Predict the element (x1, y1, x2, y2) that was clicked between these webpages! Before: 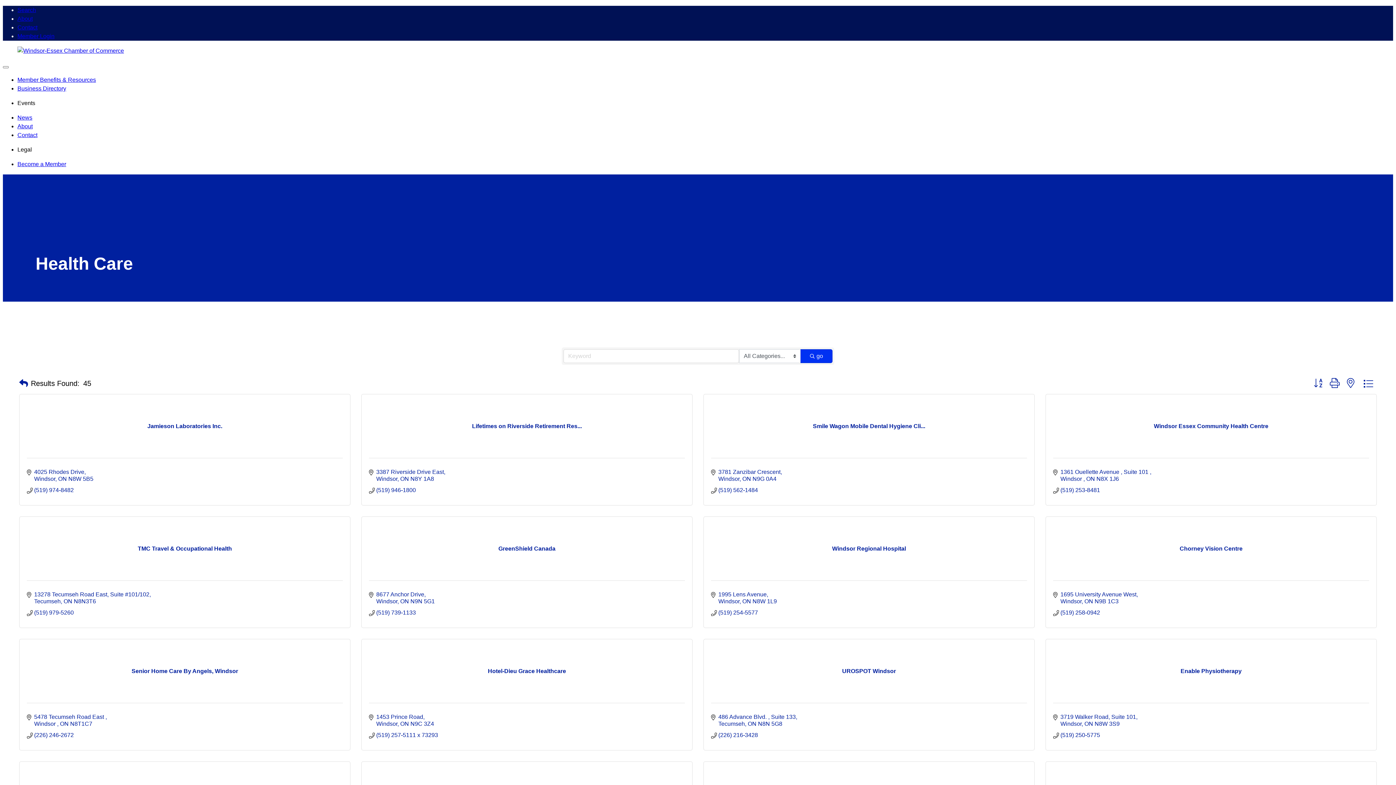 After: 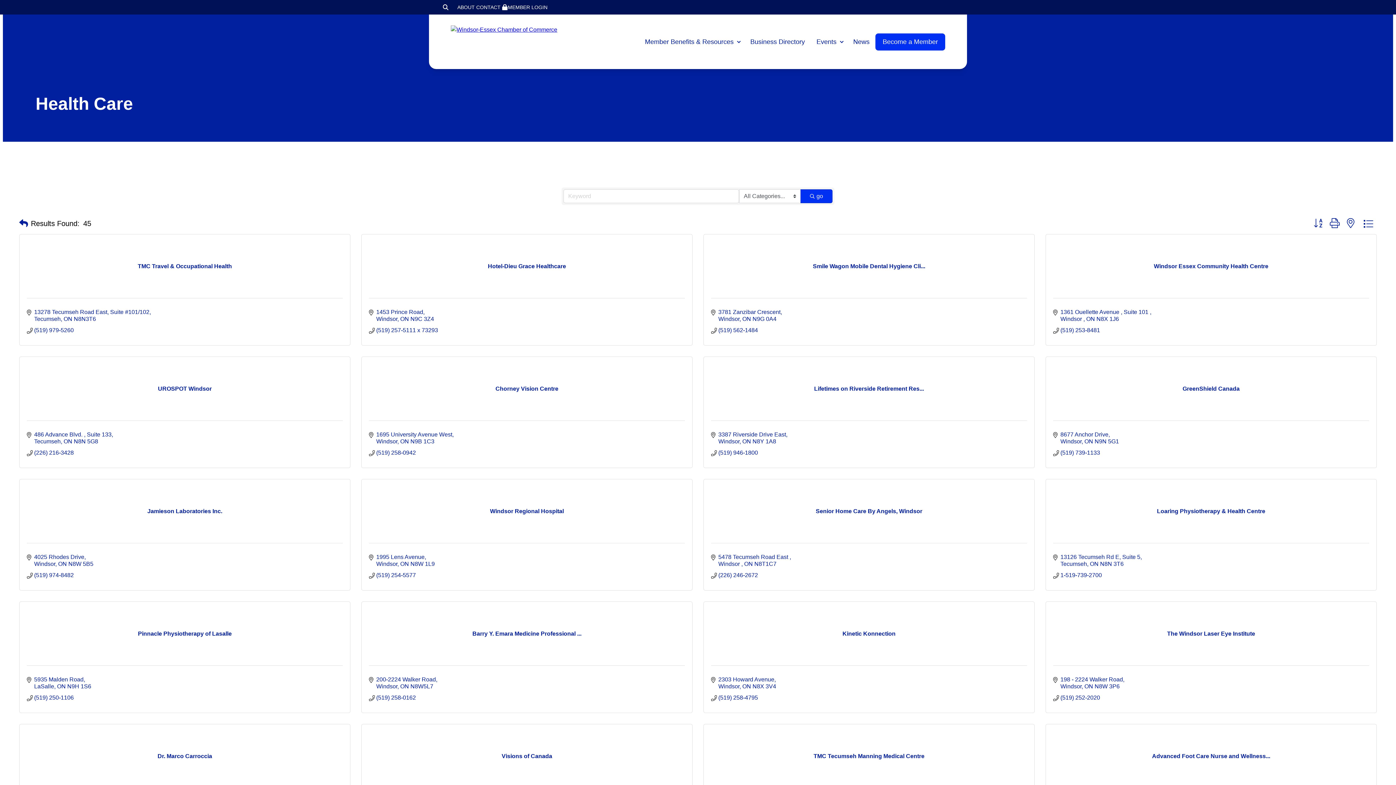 Action: label: Search Submit bbox: (800, 349, 832, 363)